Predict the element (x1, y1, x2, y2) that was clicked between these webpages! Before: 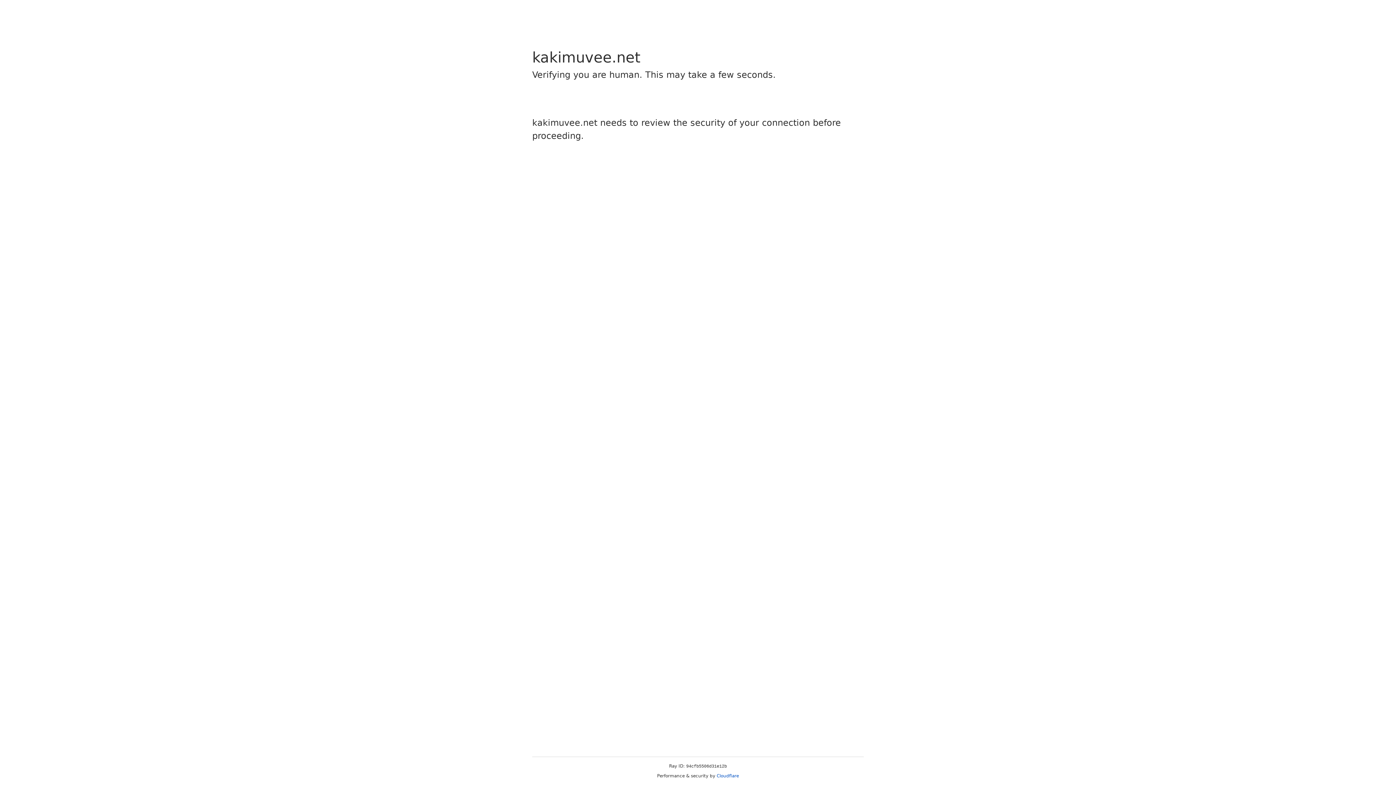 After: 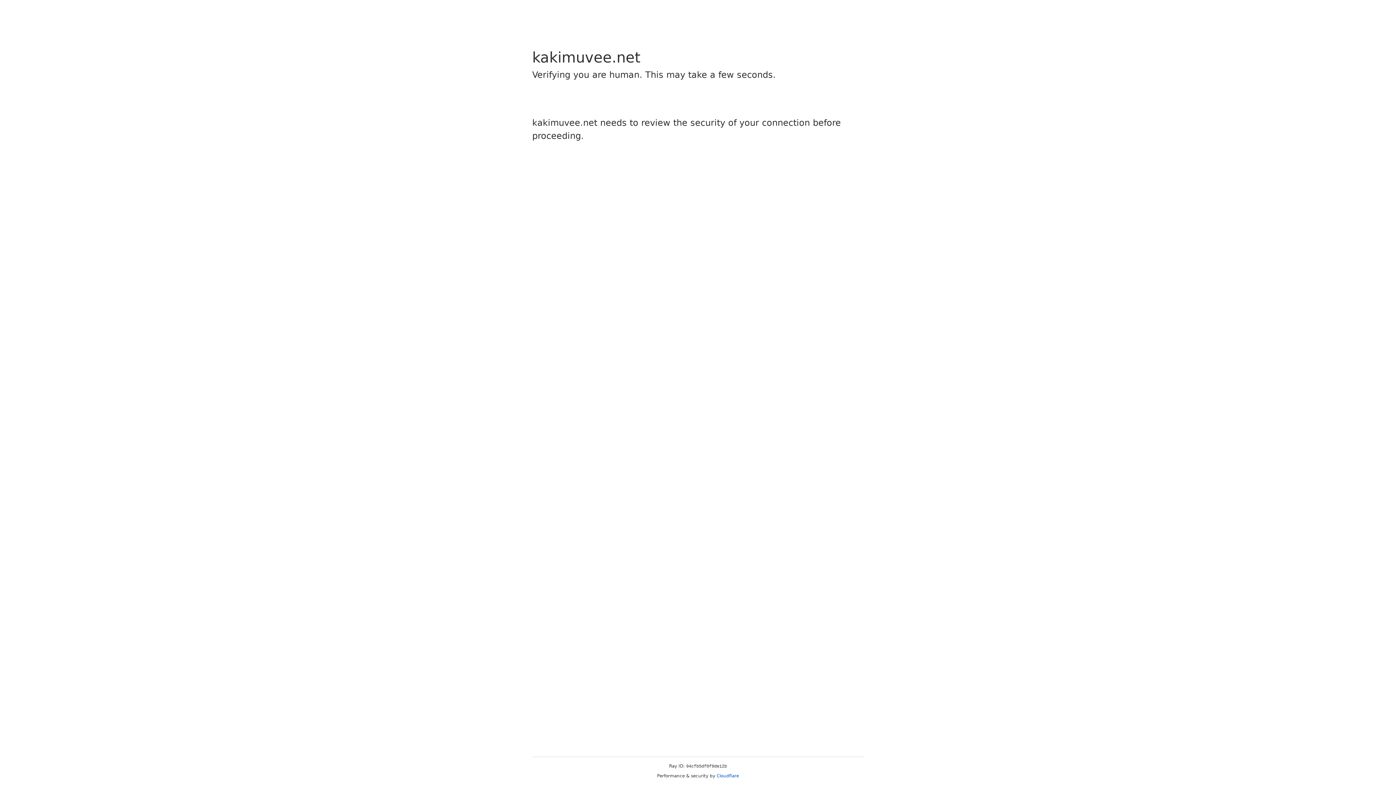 Action: label: Cloudflare bbox: (716, 773, 739, 778)